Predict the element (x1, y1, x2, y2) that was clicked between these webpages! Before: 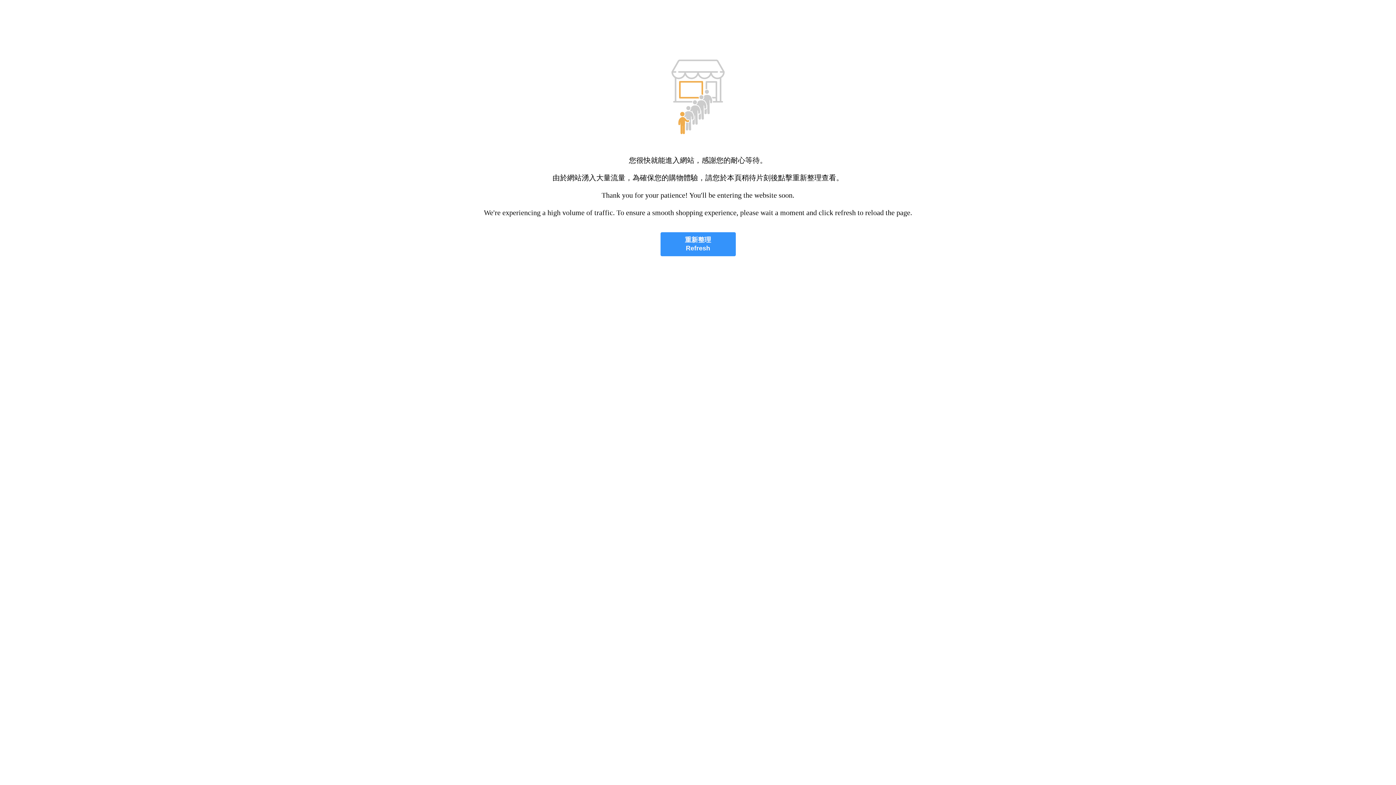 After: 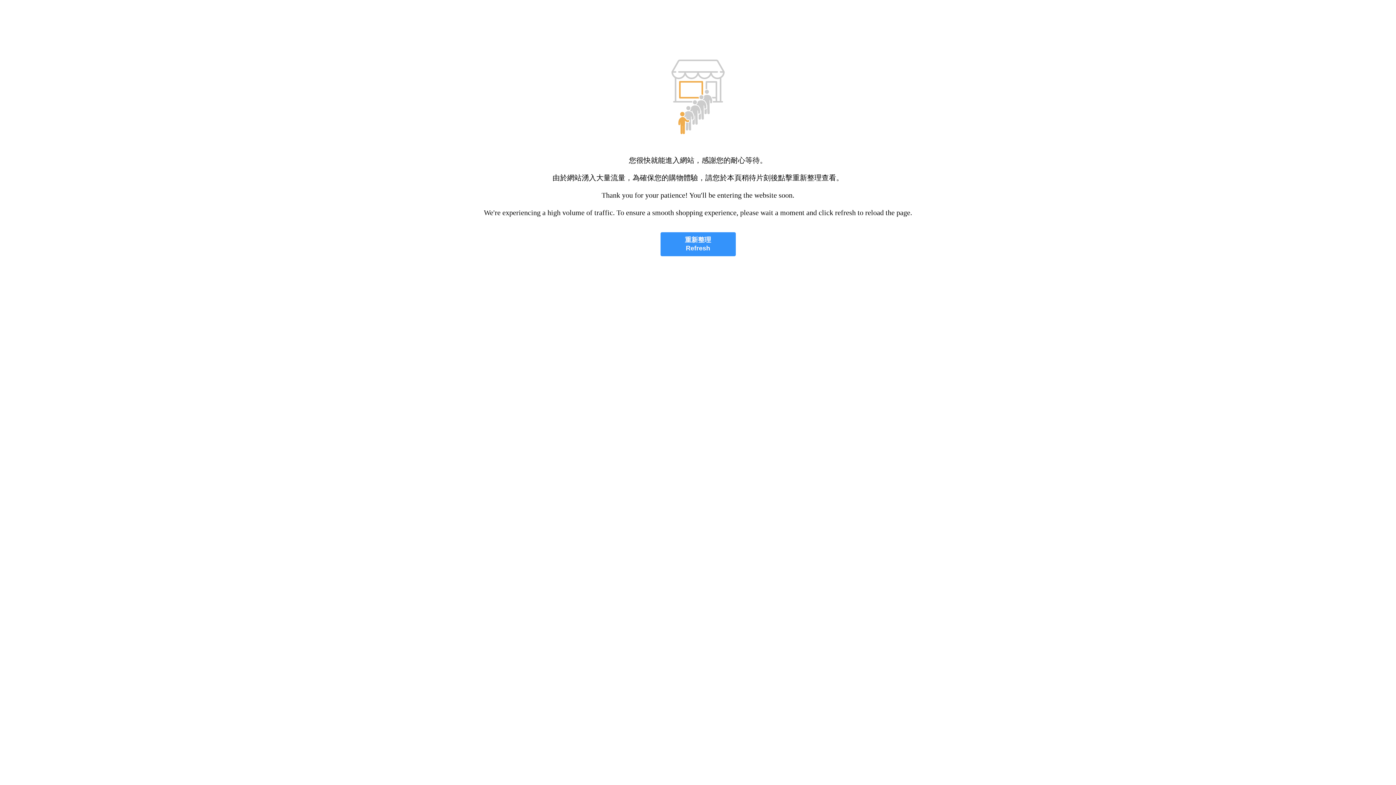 Action: bbox: (660, 232, 735, 256) label: 重新整理
Refresh